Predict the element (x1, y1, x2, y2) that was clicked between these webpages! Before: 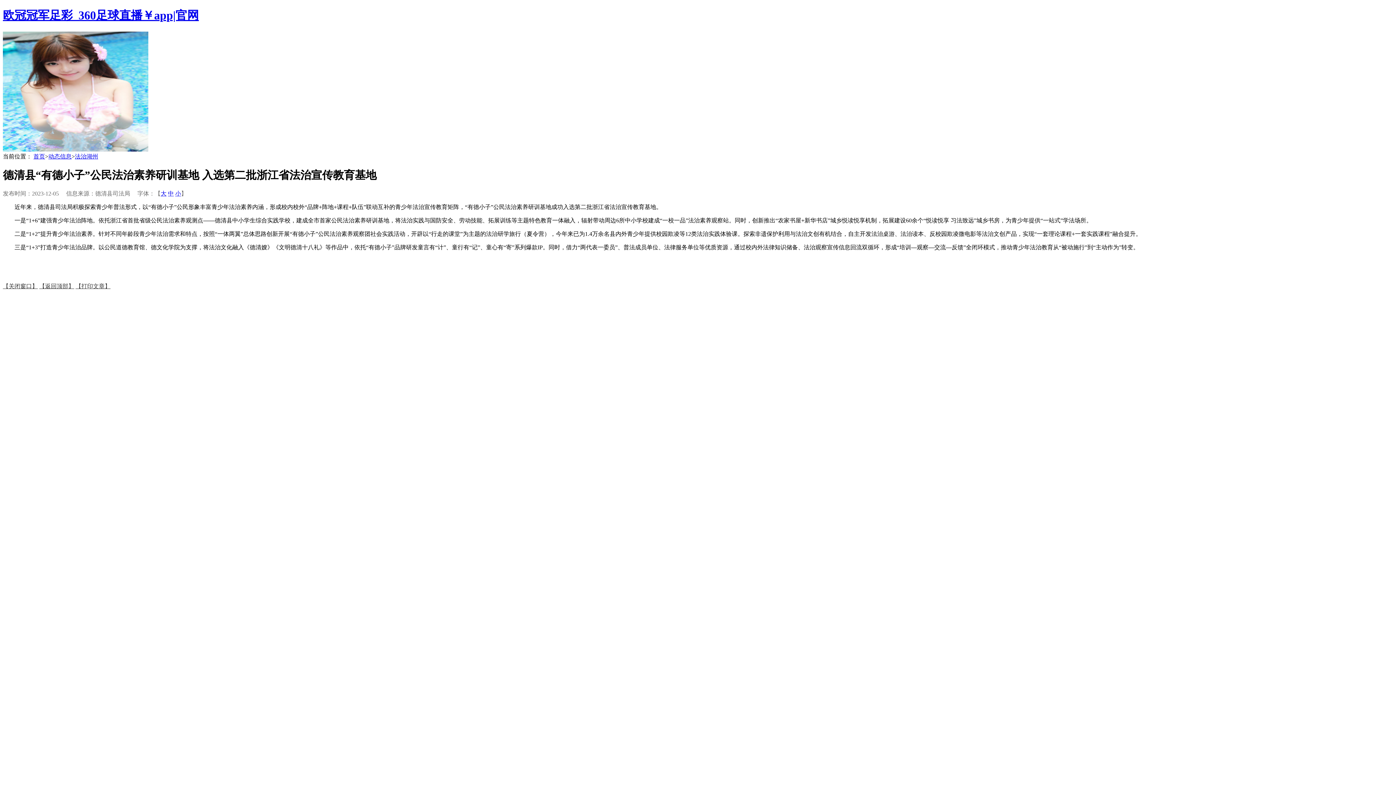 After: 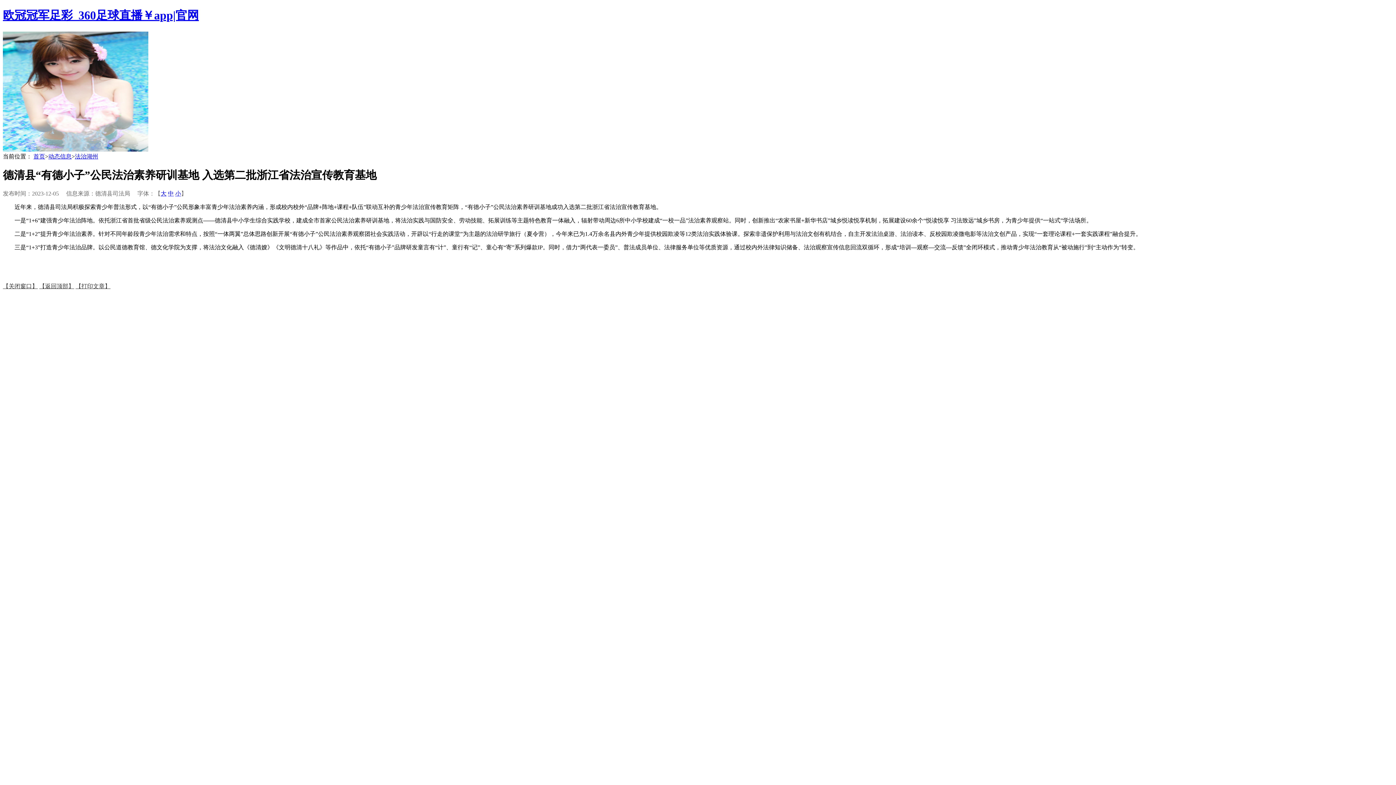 Action: label: 【返回顶部】 bbox: (39, 283, 74, 289)